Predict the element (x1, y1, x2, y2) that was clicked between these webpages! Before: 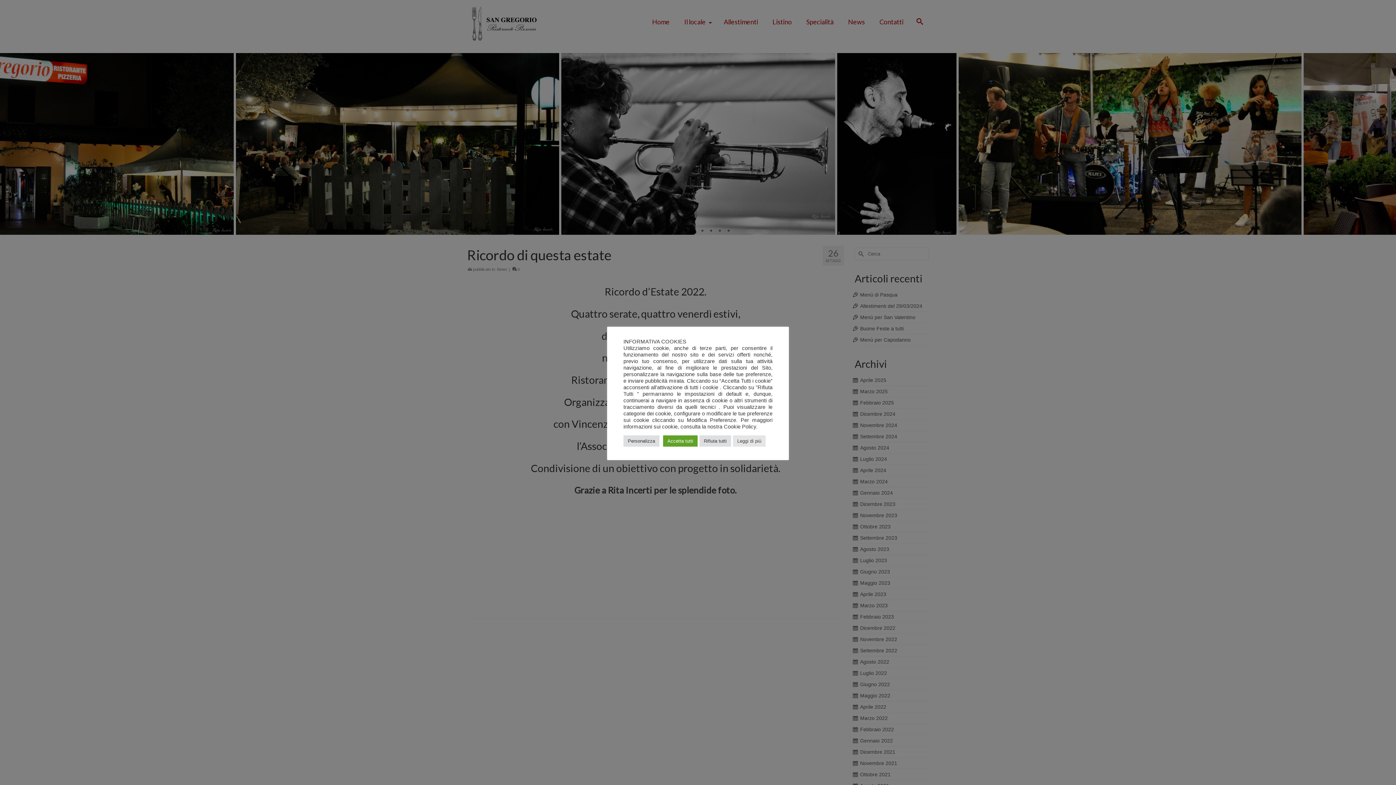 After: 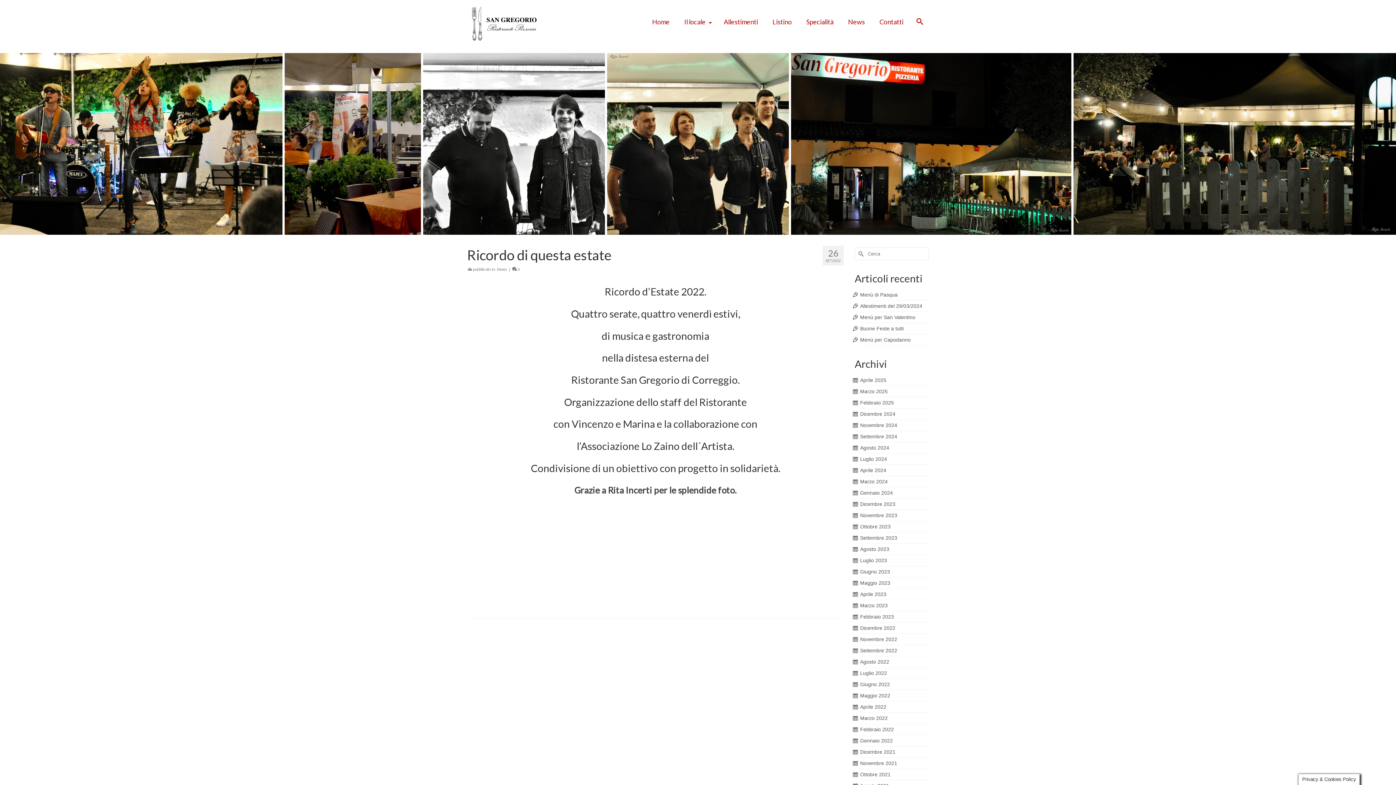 Action: bbox: (663, 435, 697, 446) label: Accetta tutti